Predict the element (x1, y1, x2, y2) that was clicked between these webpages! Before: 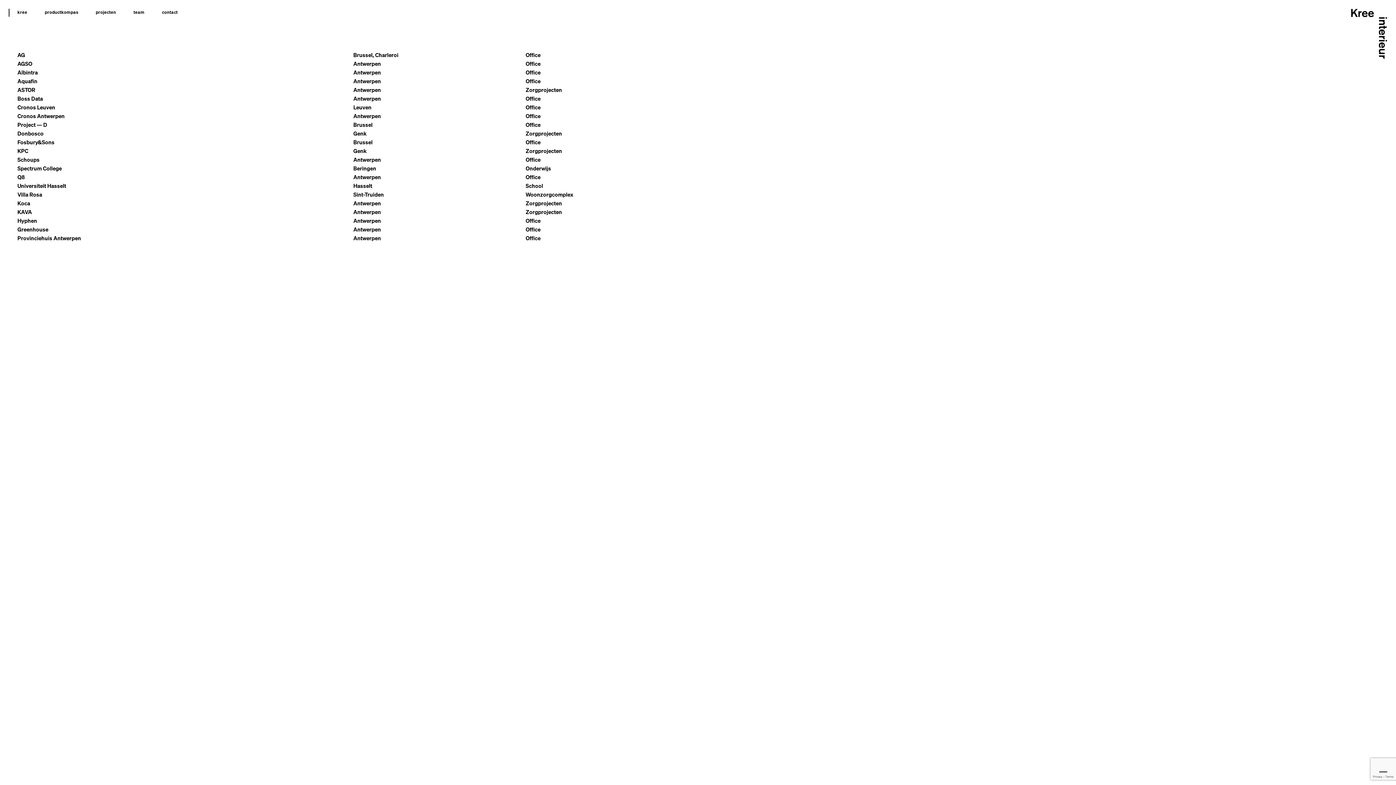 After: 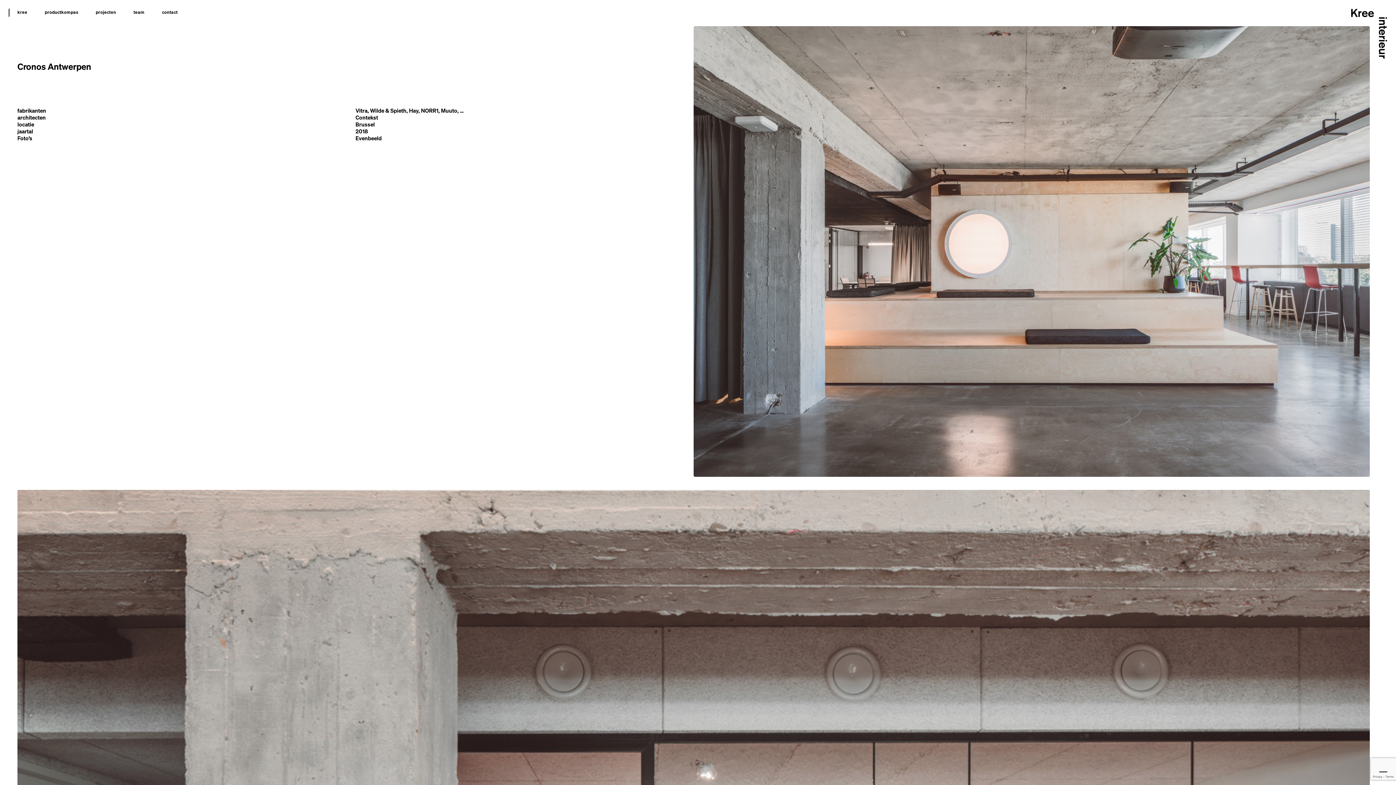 Action: label: Cronos Antwerpen
Antwerpen
Office bbox: (17, 113, 689, 118)